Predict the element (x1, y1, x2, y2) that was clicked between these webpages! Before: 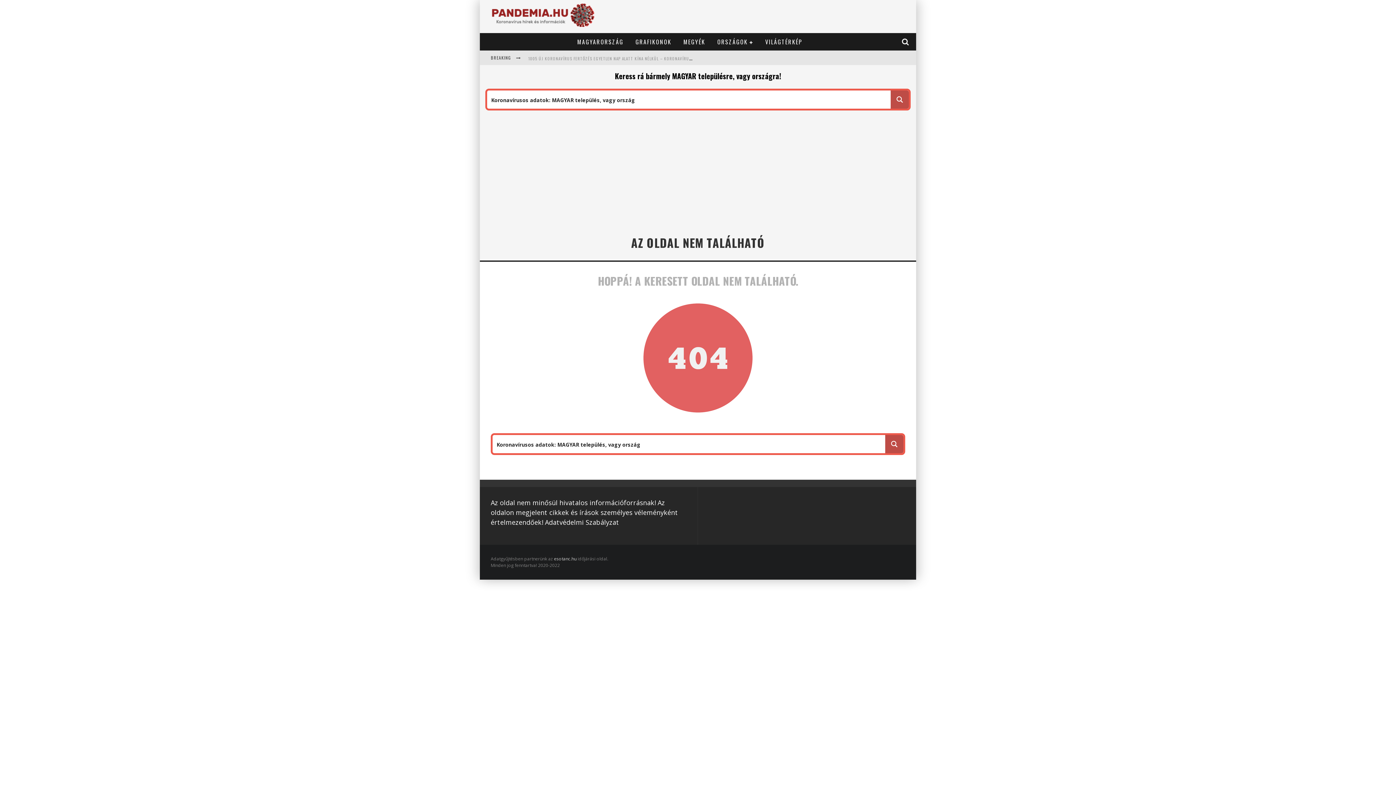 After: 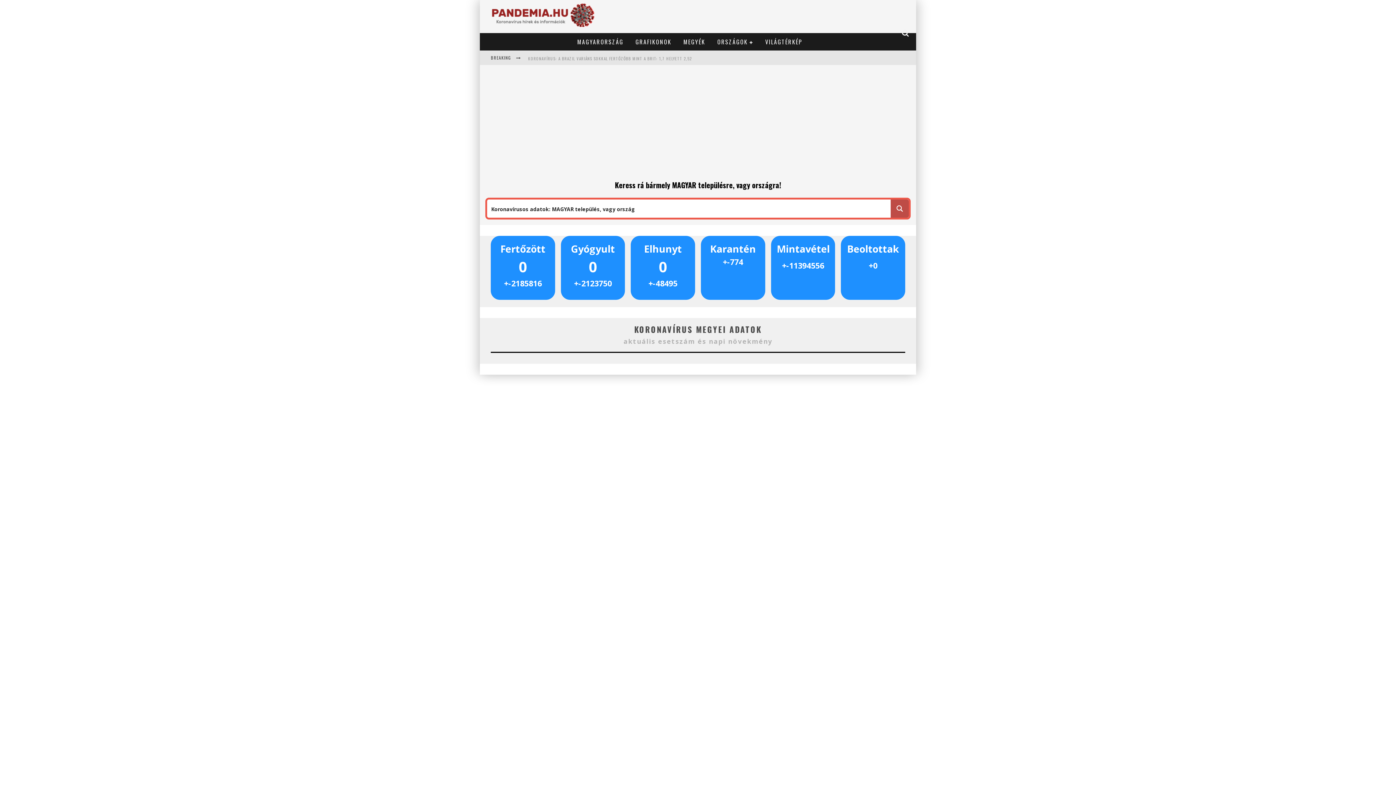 Action: bbox: (490, 20, 600, 28)